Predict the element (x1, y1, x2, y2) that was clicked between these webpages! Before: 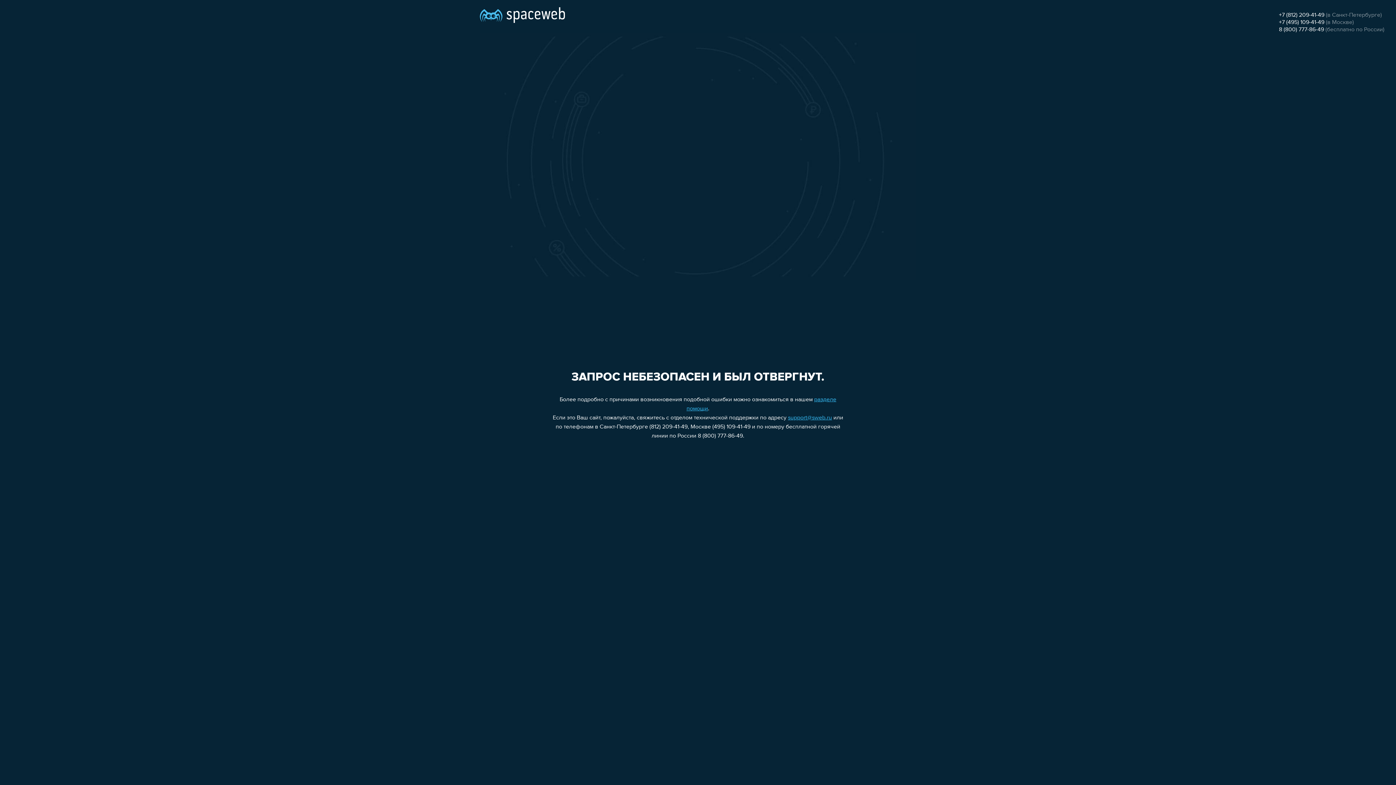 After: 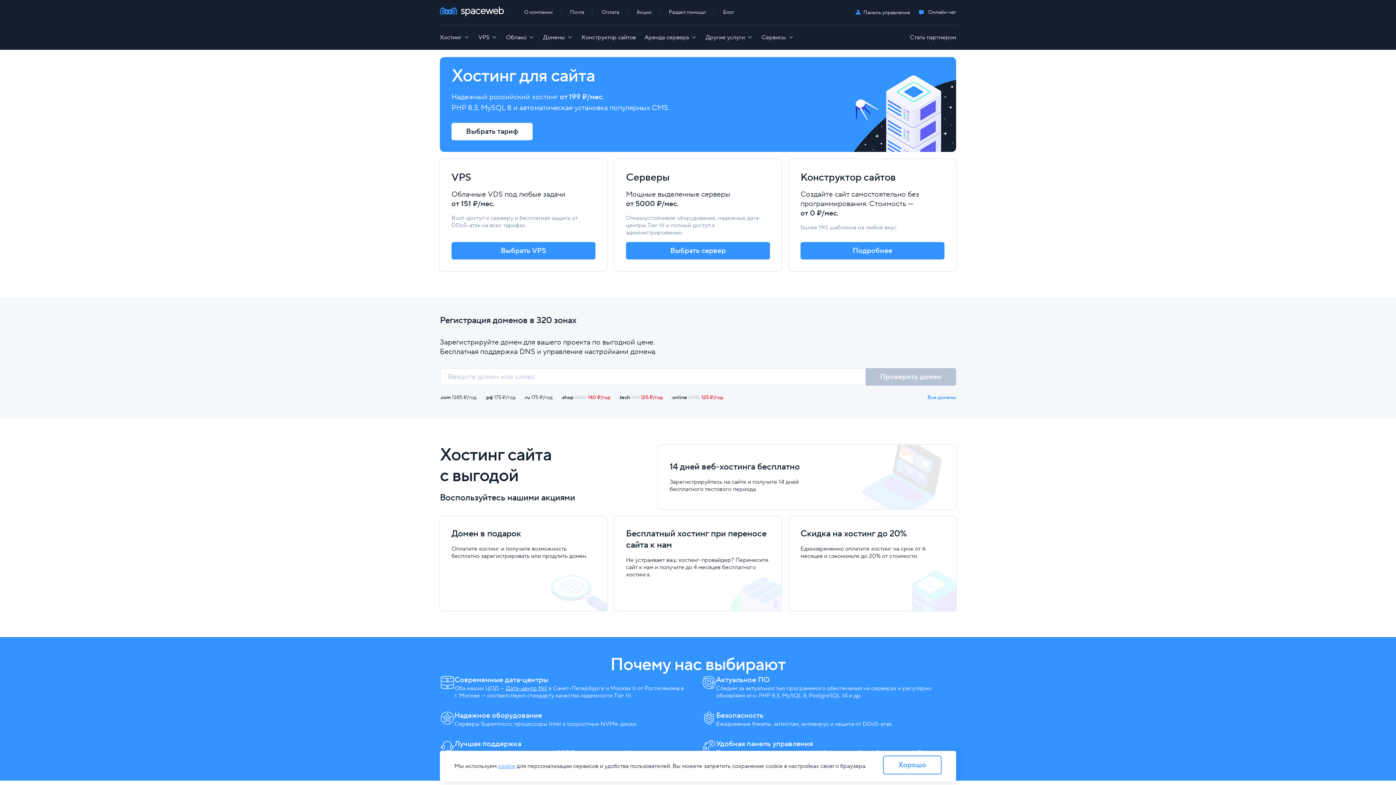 Action: bbox: (480, 0, 565, 25)